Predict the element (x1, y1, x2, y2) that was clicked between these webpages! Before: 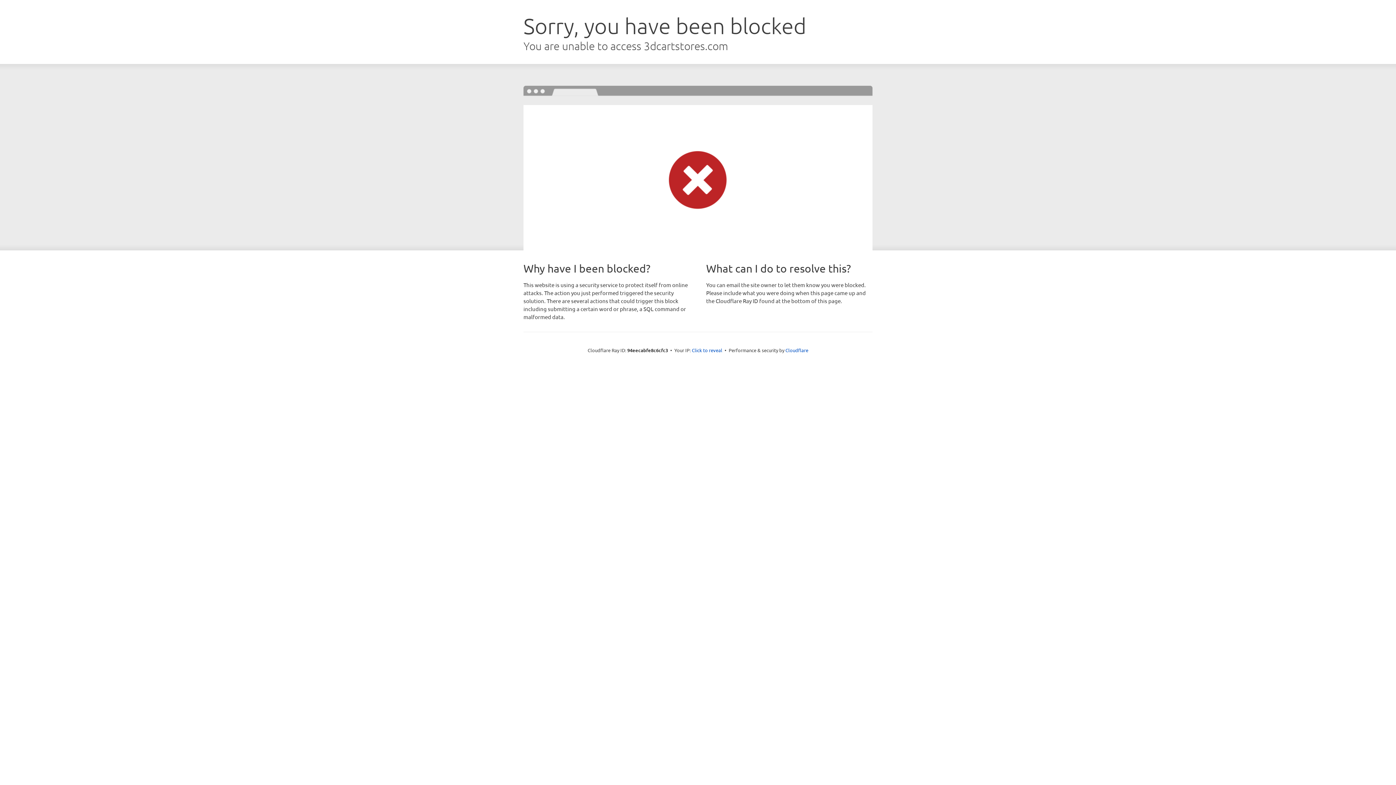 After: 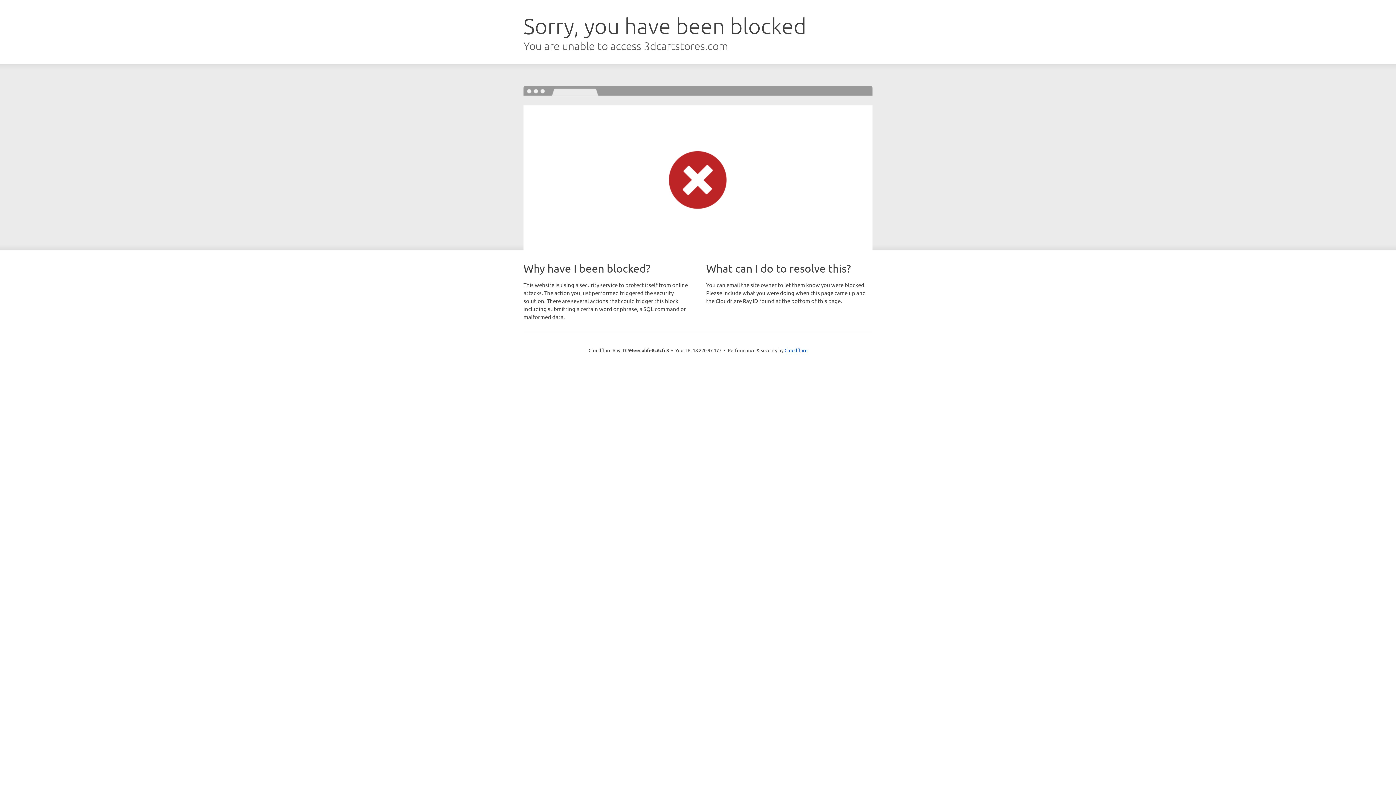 Action: bbox: (692, 346, 722, 353) label: Click to reveal